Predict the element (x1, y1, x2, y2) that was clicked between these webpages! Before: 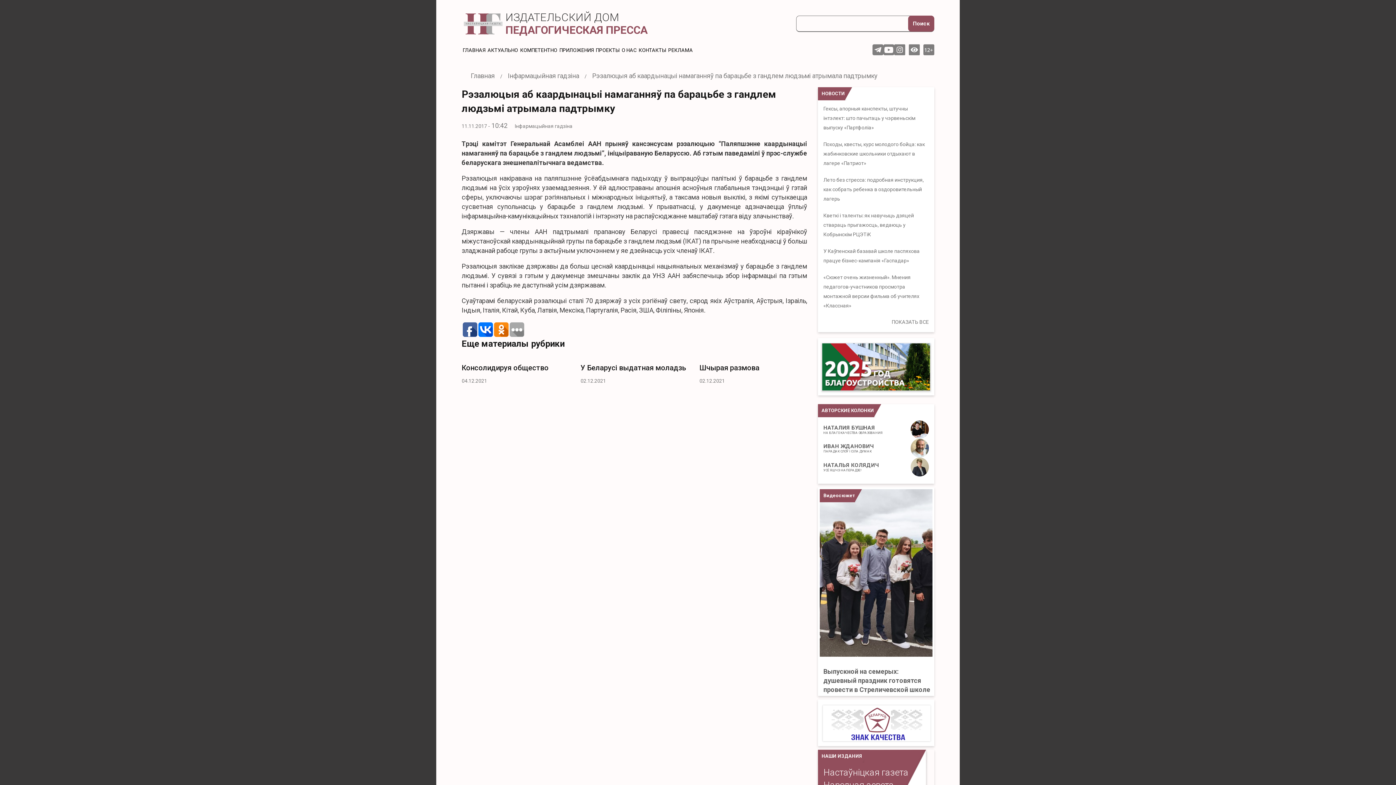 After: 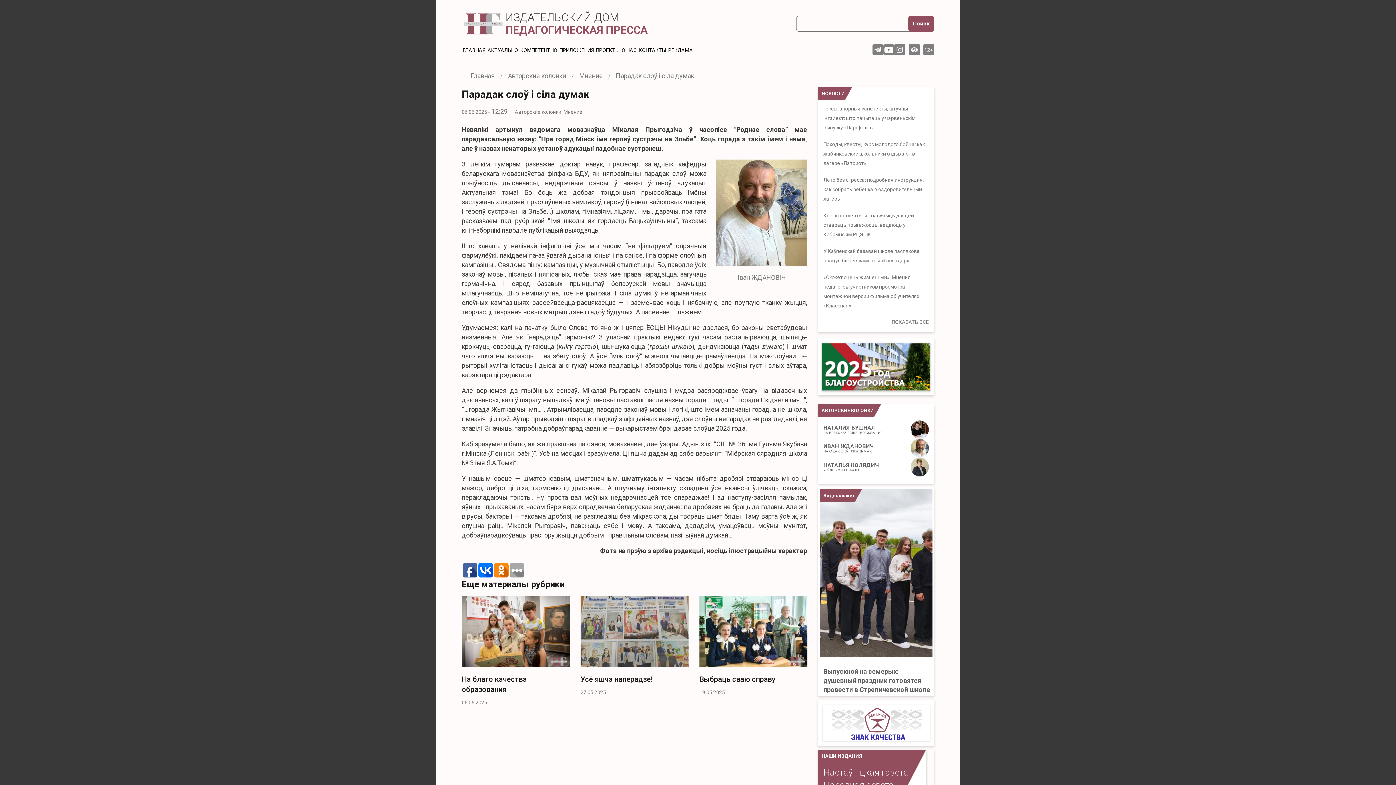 Action: label: ИВАН ЖДАНОВИЧ

ПАРАДАК СЛОЎ І СІЛА ДУМАК bbox: (823, 443, 873, 453)